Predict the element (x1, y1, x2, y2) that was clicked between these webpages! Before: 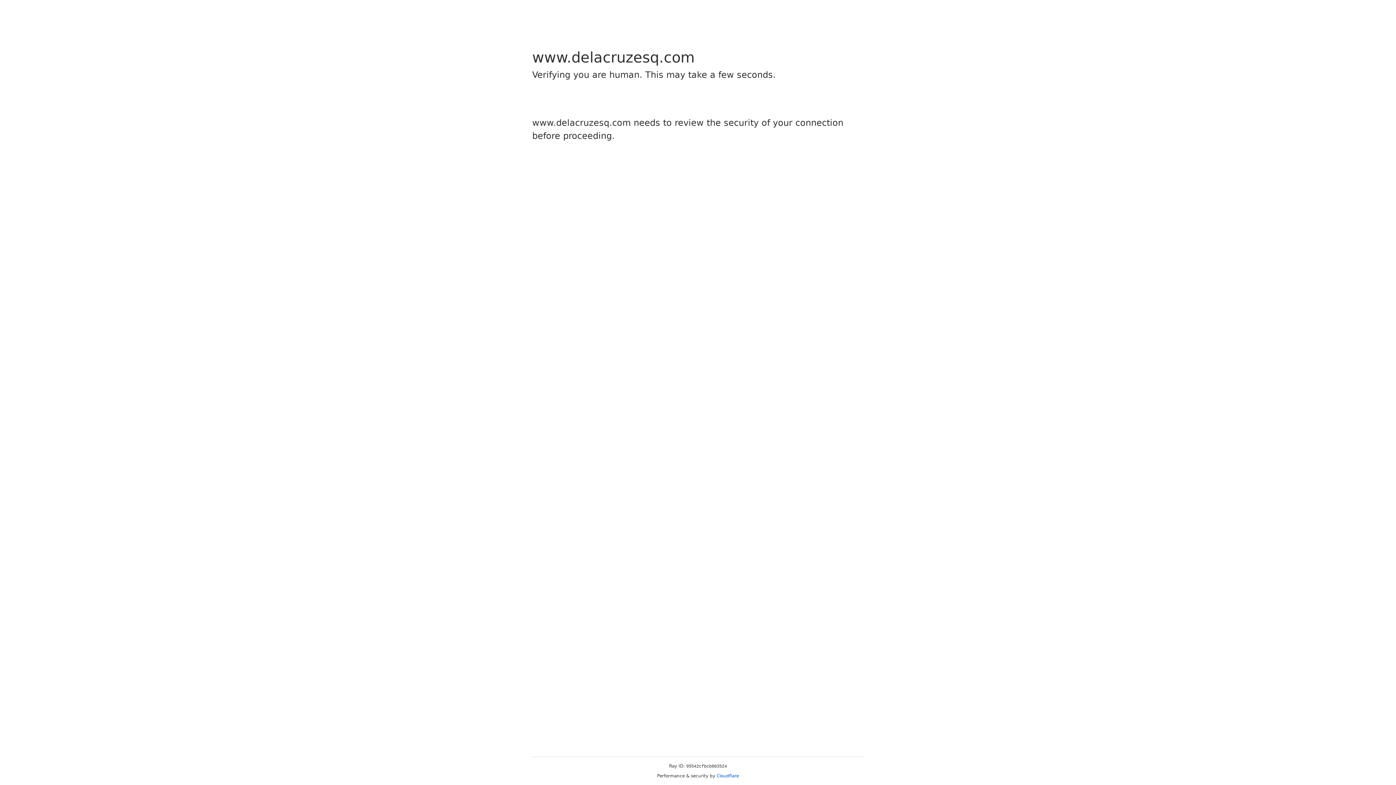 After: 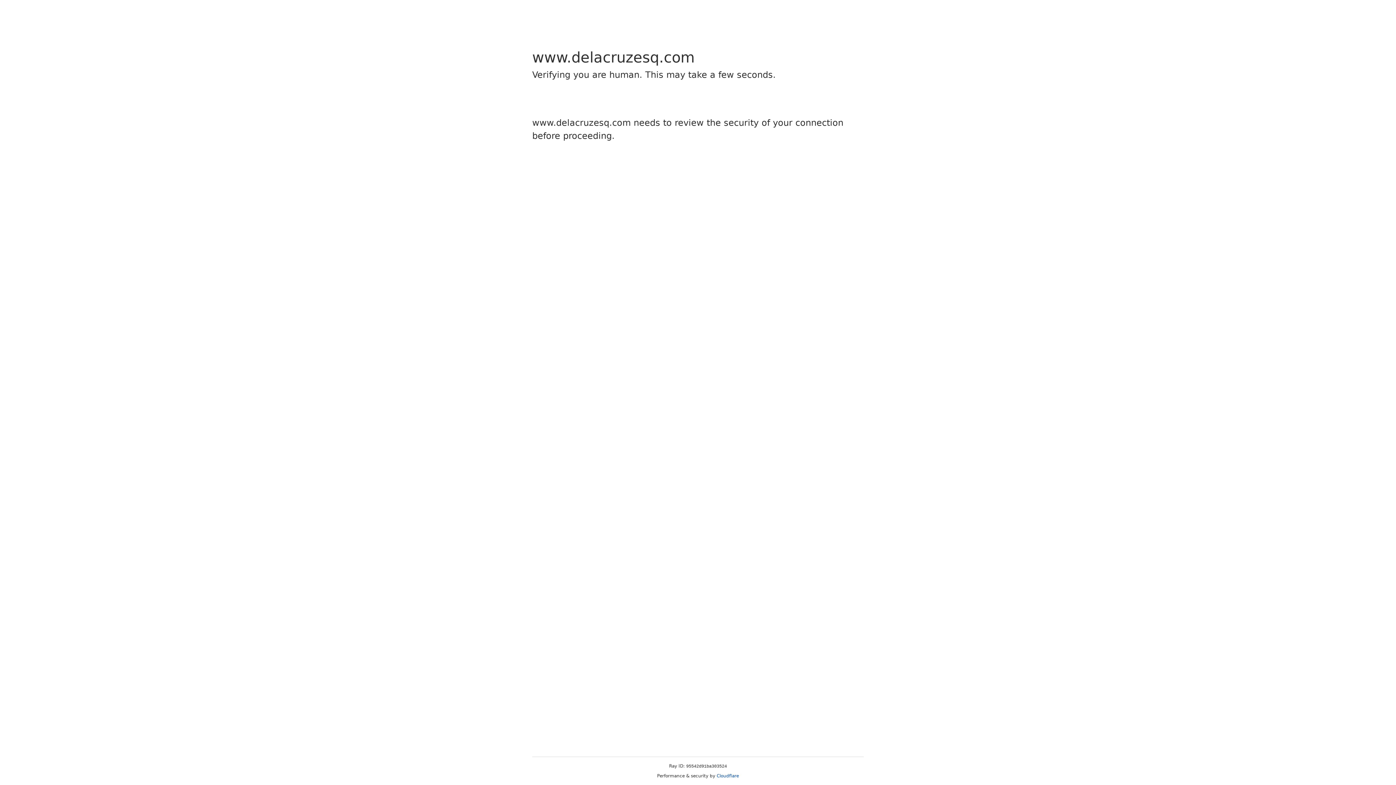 Action: label: Cloudflare bbox: (716, 773, 739, 778)